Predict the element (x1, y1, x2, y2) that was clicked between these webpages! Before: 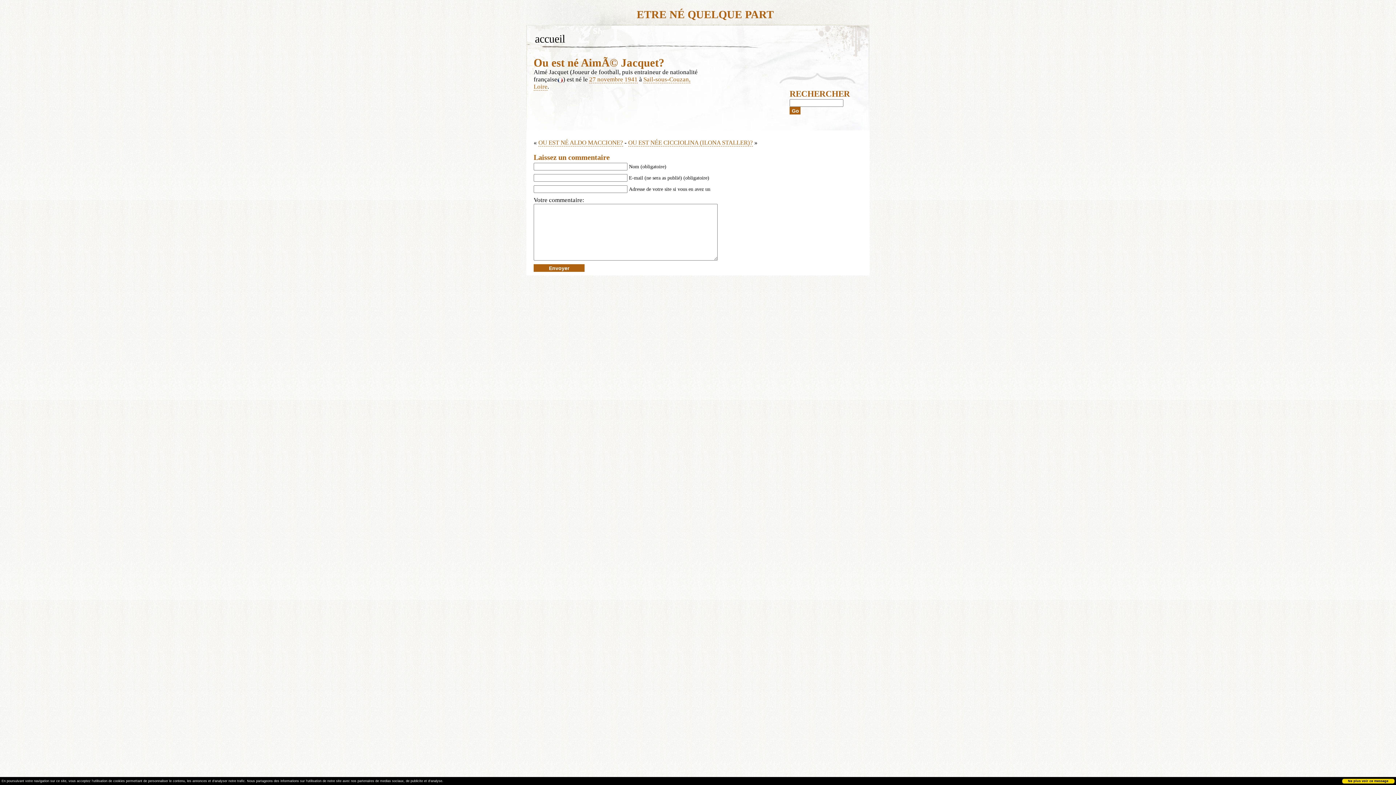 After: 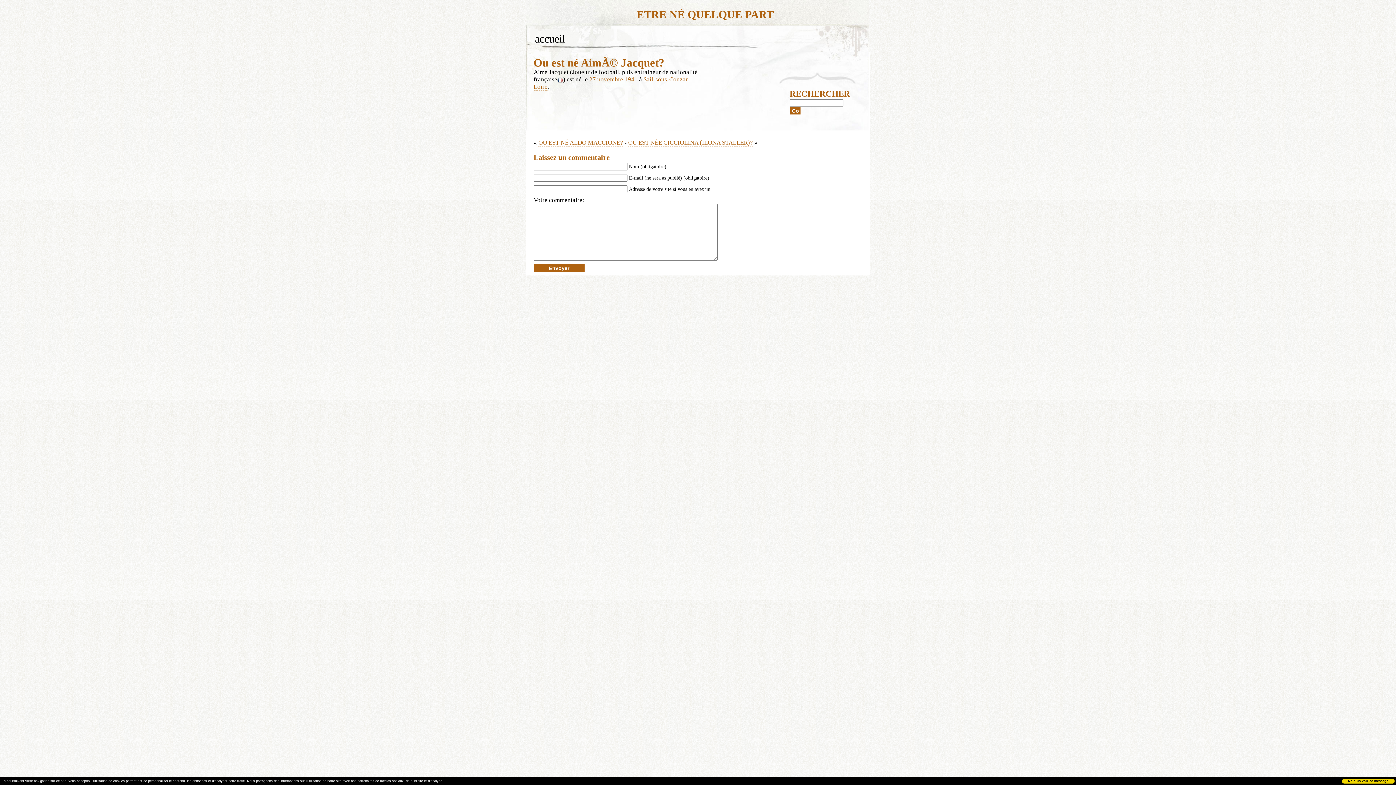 Action: label: 27 novembre 1941 bbox: (589, 76, 637, 83)